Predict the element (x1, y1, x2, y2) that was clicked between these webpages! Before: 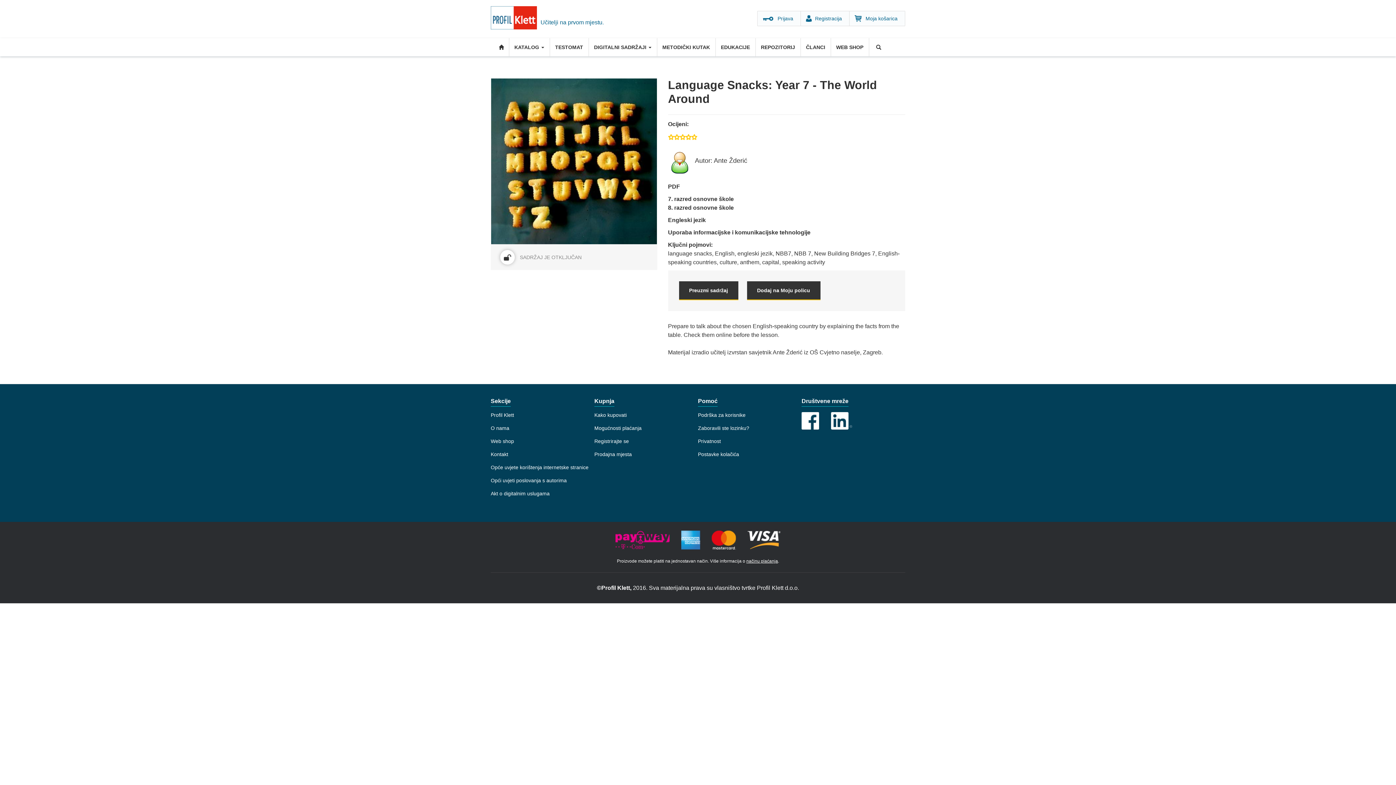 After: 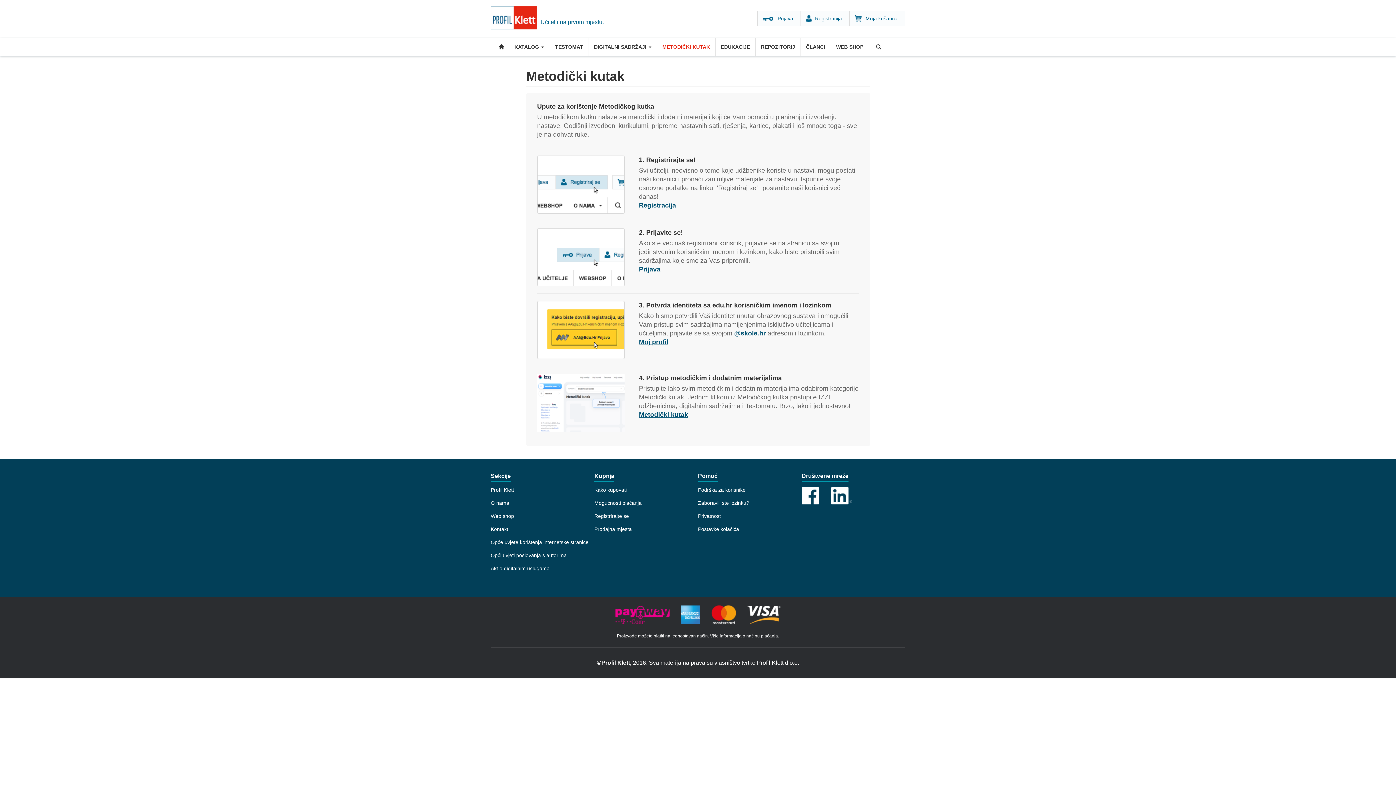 Action: label: METODIČKI KUTAK bbox: (657, 38, 715, 56)